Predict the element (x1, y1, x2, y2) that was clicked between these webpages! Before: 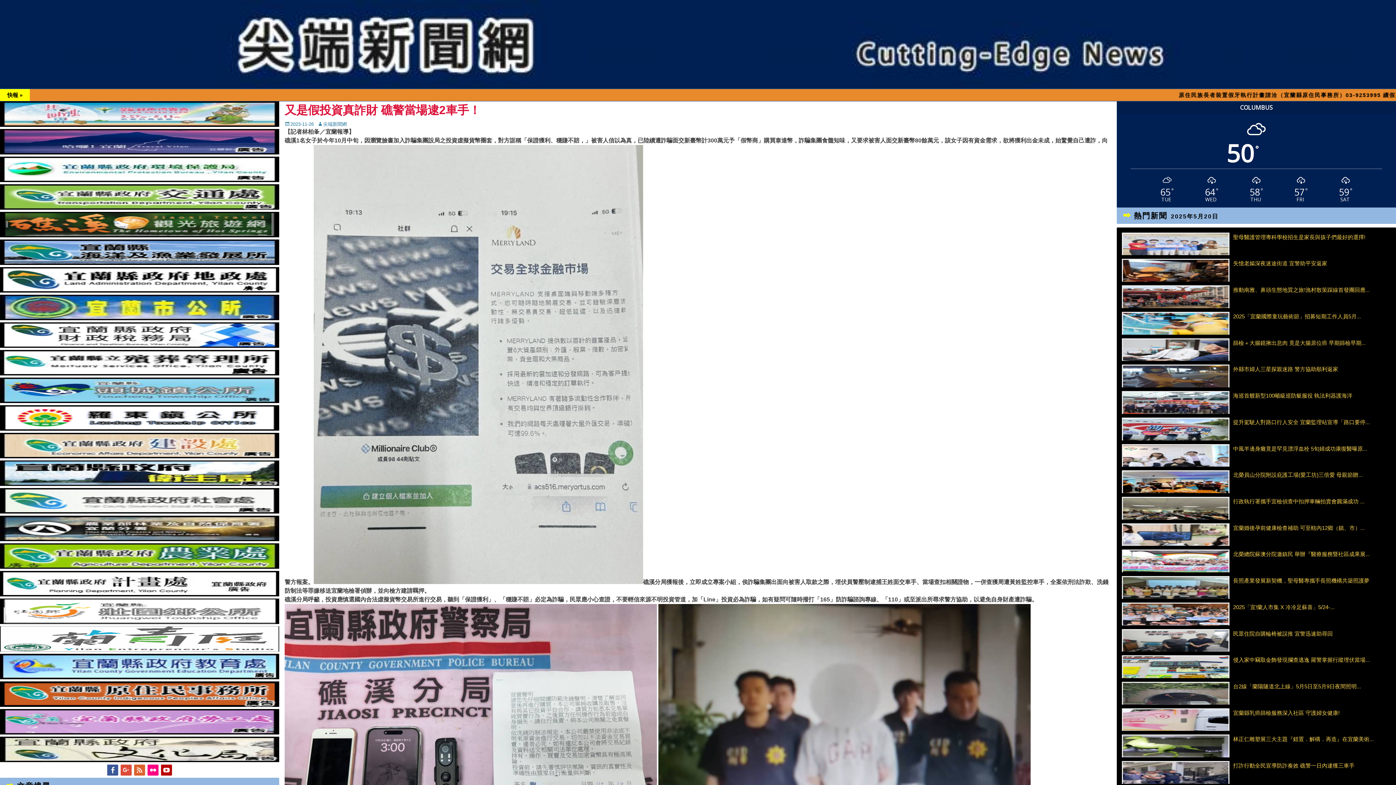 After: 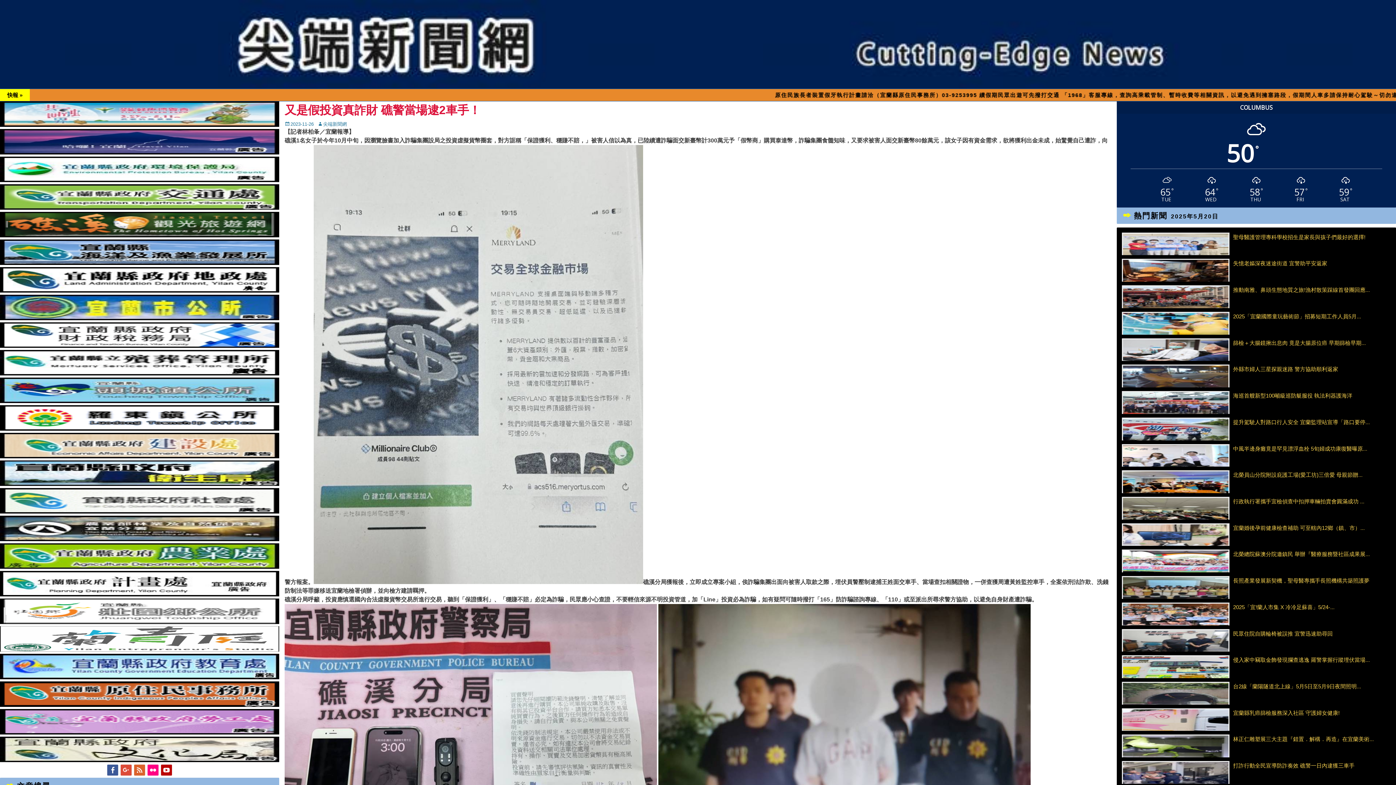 Action: bbox: (0, 757, 279, 763)